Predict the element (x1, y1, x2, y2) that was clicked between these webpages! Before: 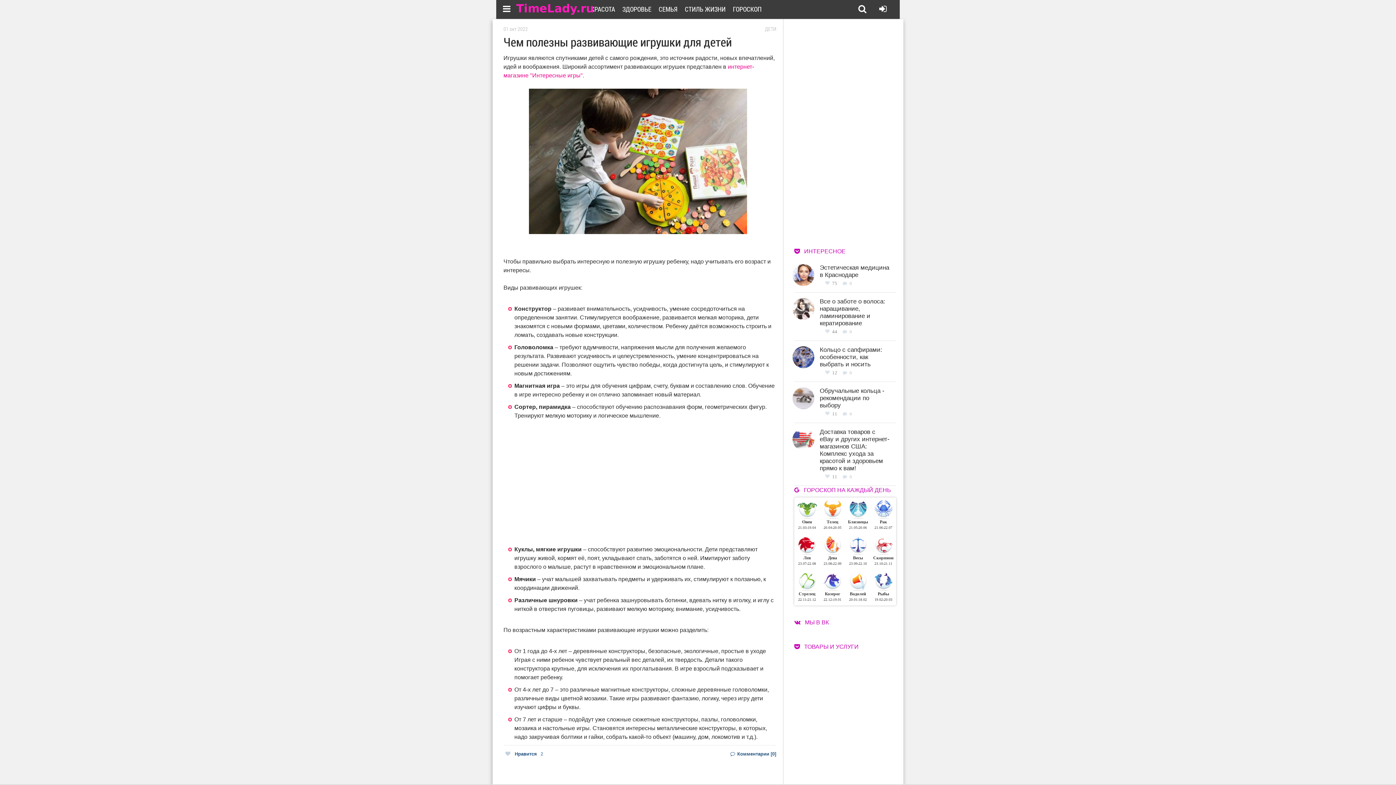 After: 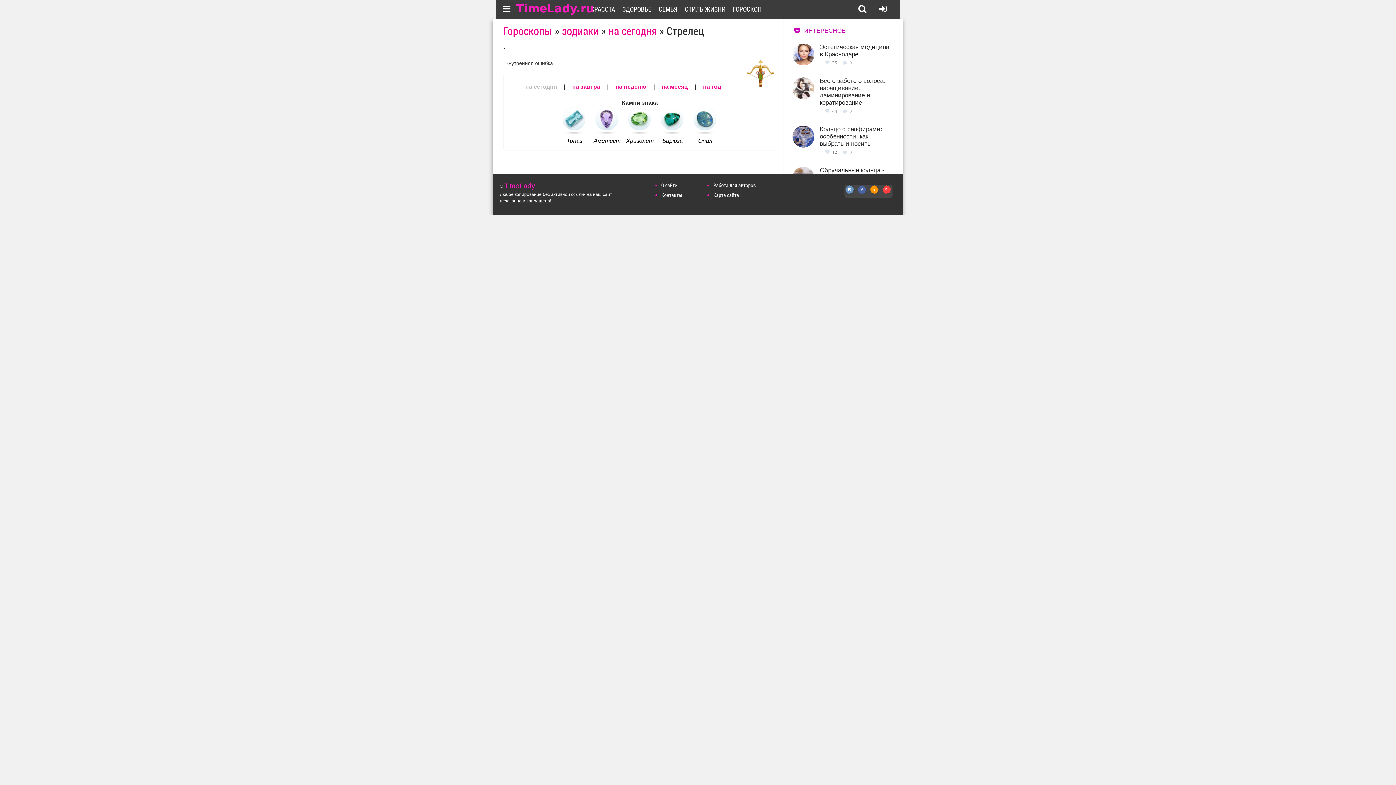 Action: bbox: (794, 573, 820, 602) label: Стрелец
22.11-21.12